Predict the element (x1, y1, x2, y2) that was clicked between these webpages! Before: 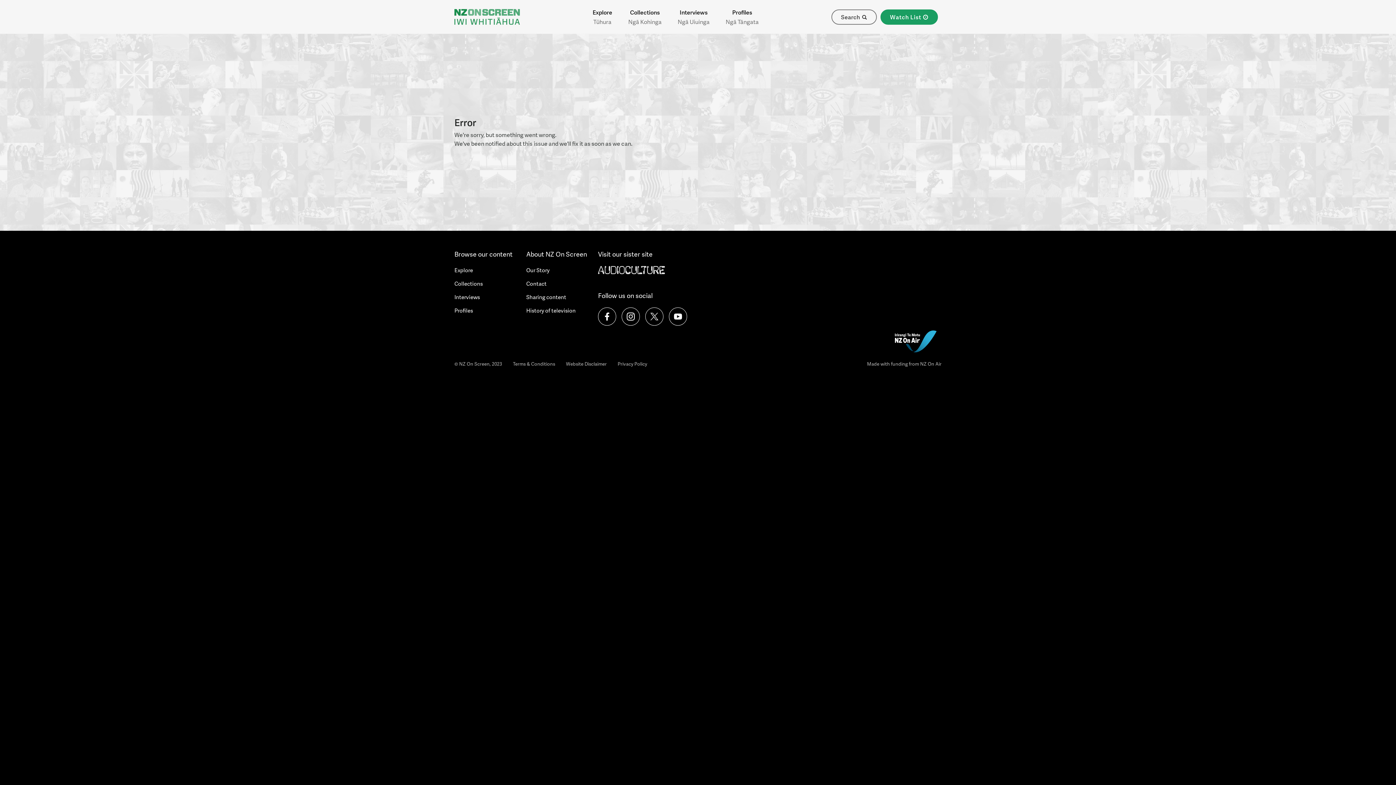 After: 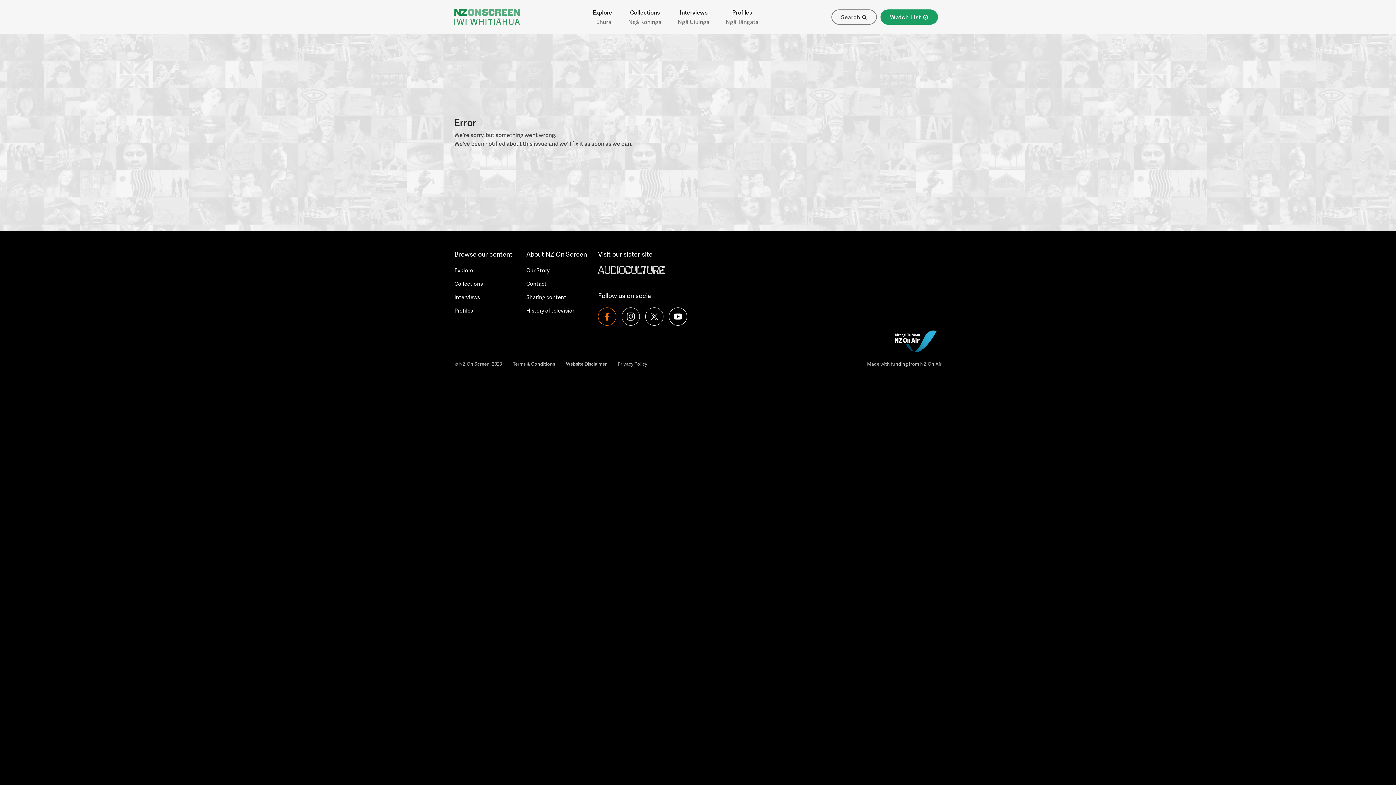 Action: bbox: (598, 307, 616, 325)